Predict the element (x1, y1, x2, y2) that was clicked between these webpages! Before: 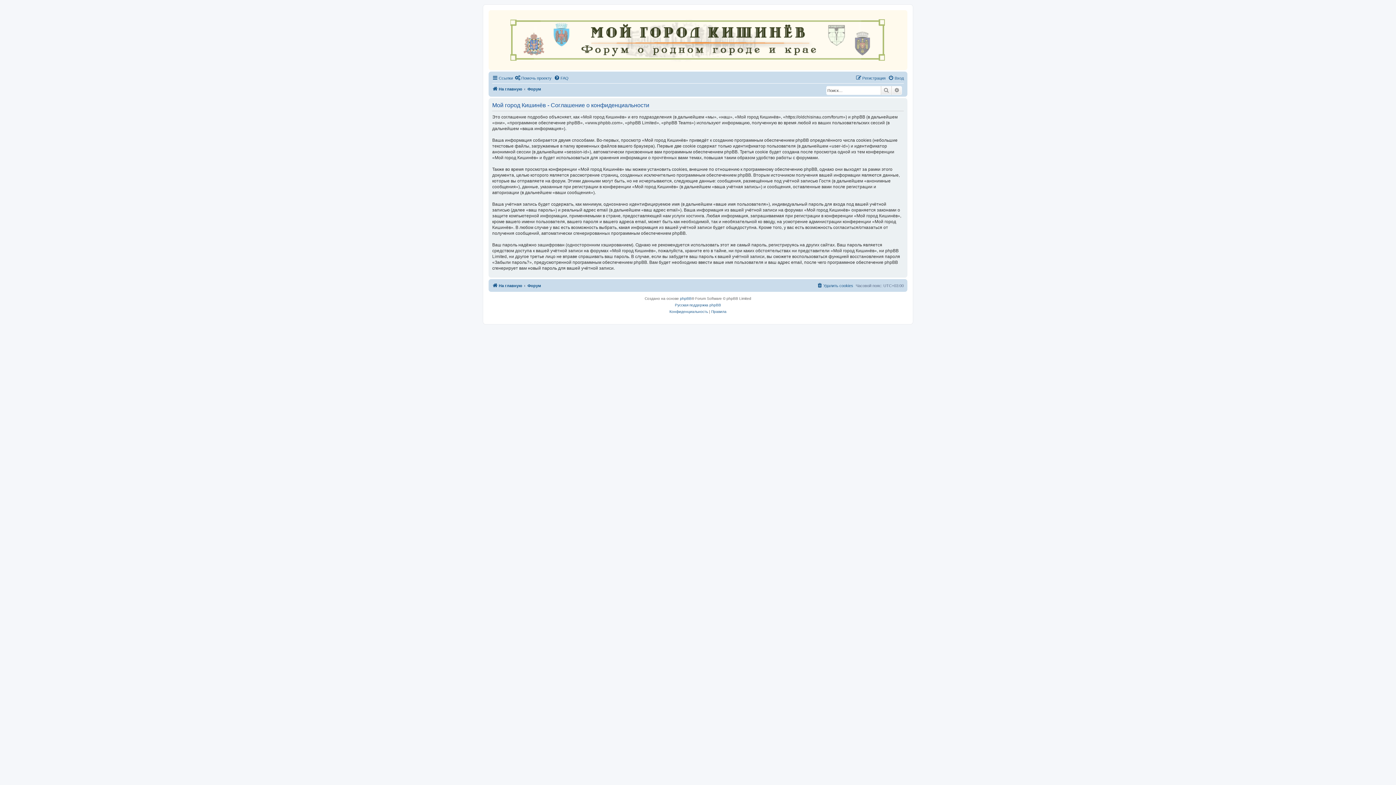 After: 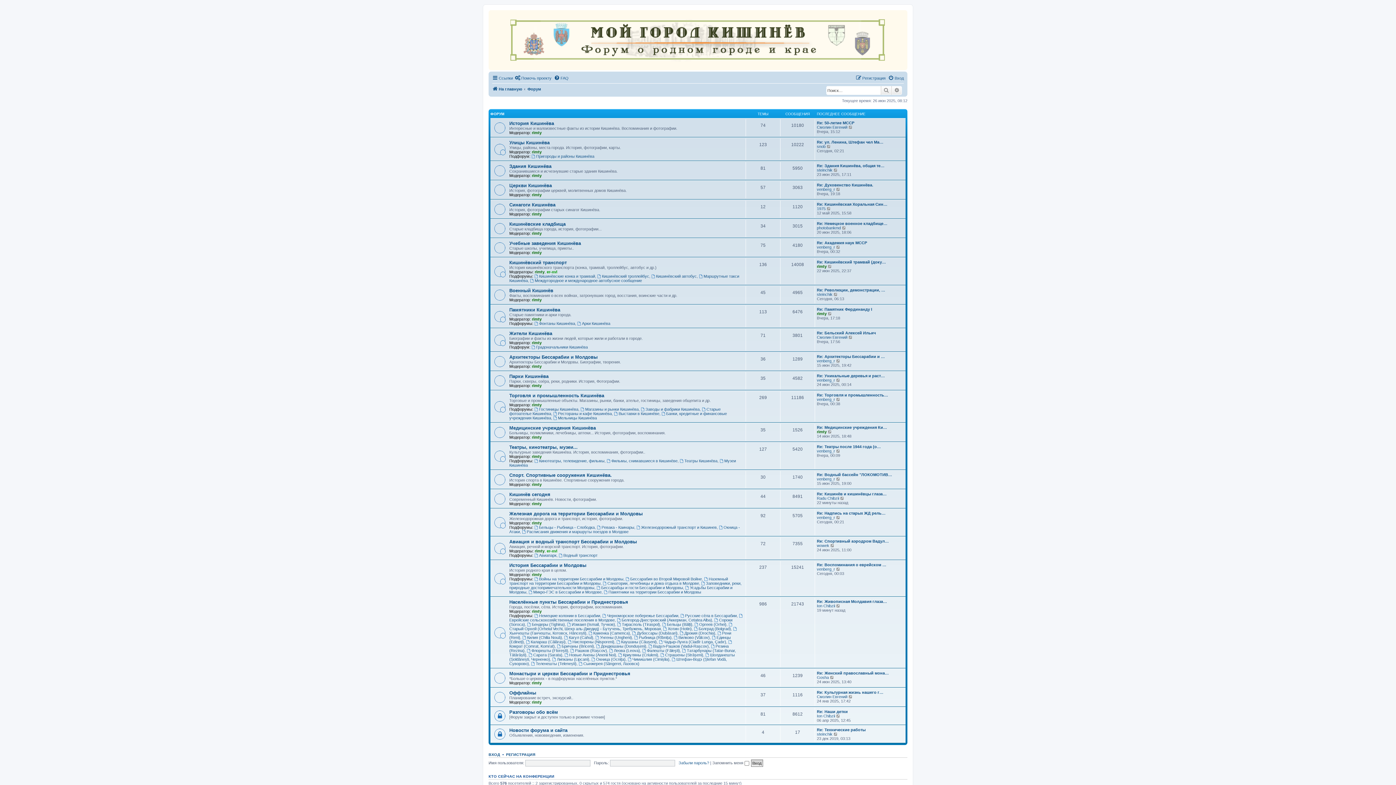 Action: bbox: (490, 15, 905, 62)